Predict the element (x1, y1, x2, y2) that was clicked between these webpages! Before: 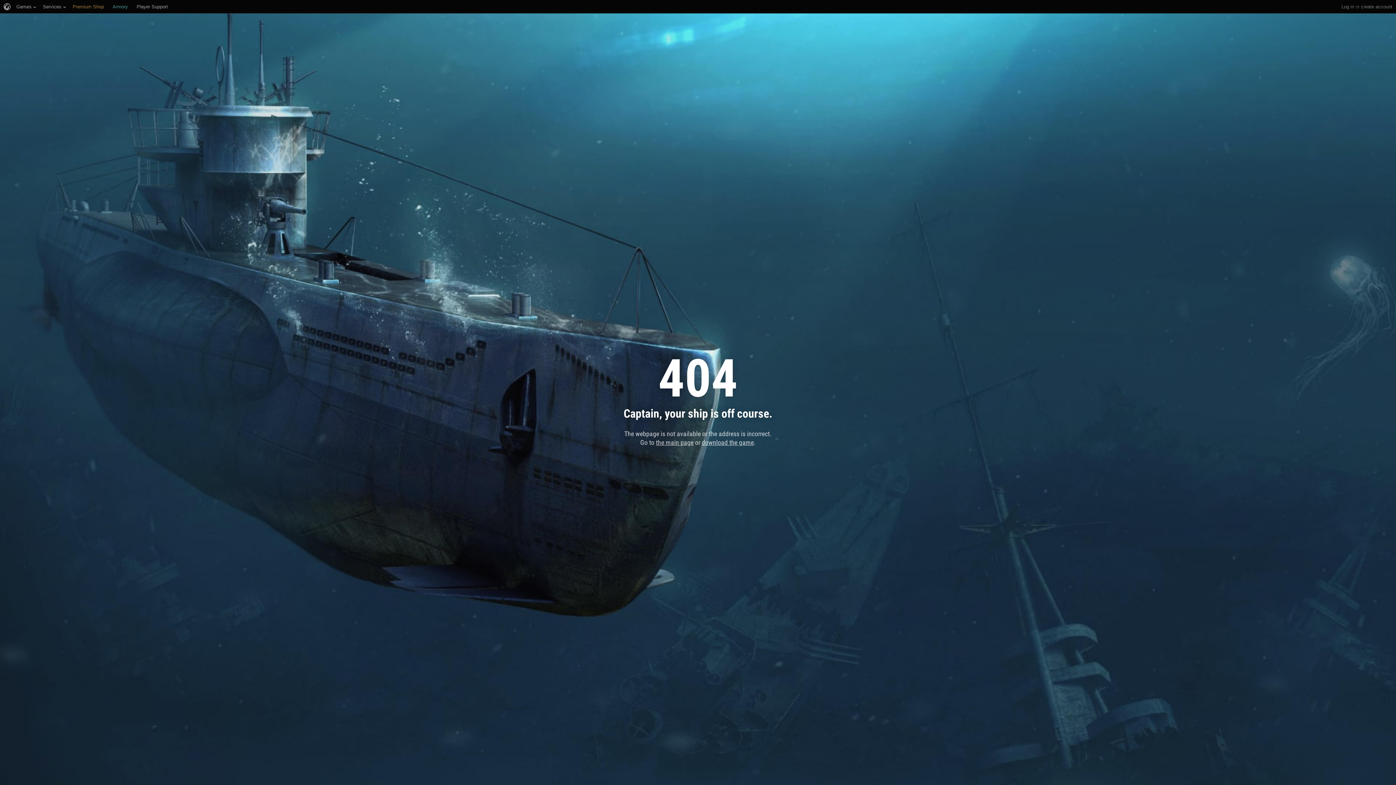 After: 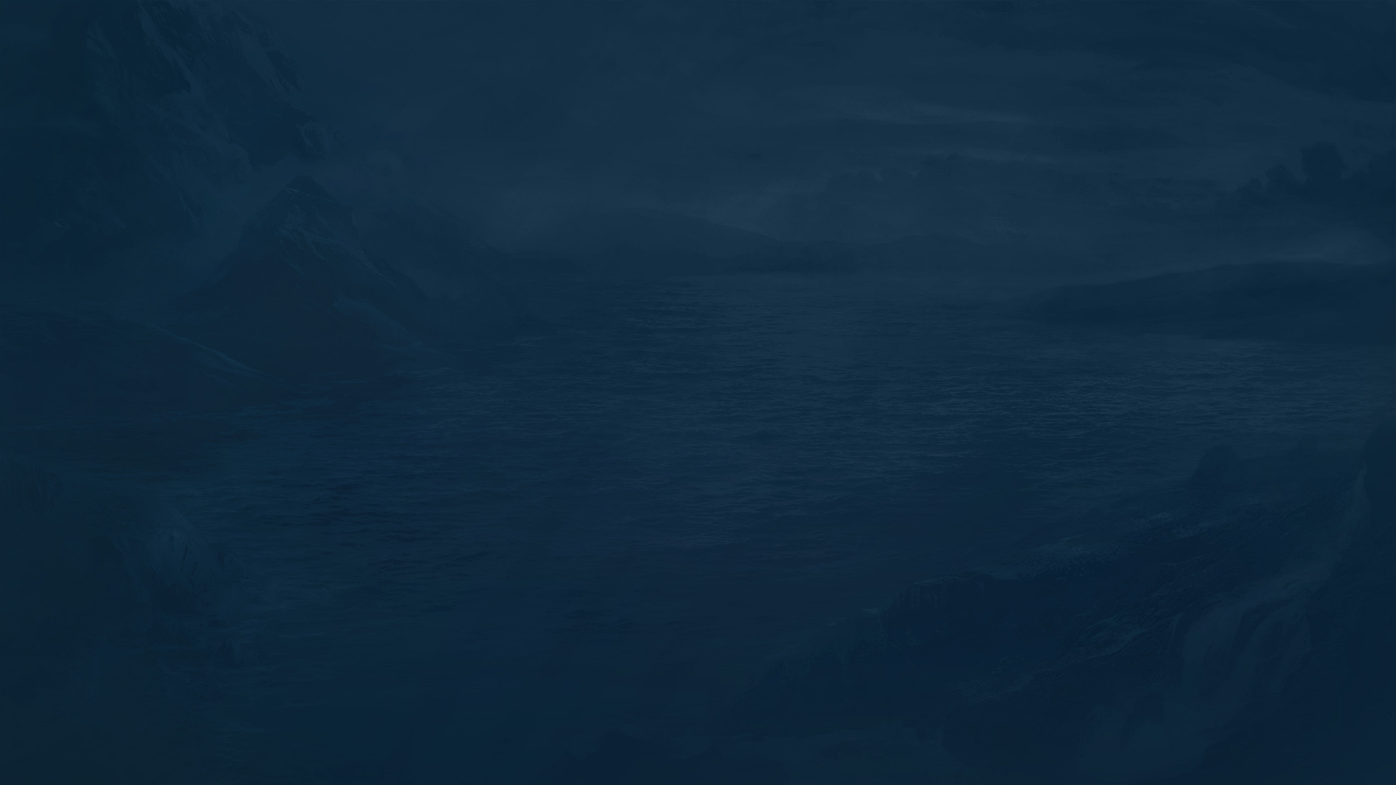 Action: bbox: (112, 0, 128, 13) label: Armory